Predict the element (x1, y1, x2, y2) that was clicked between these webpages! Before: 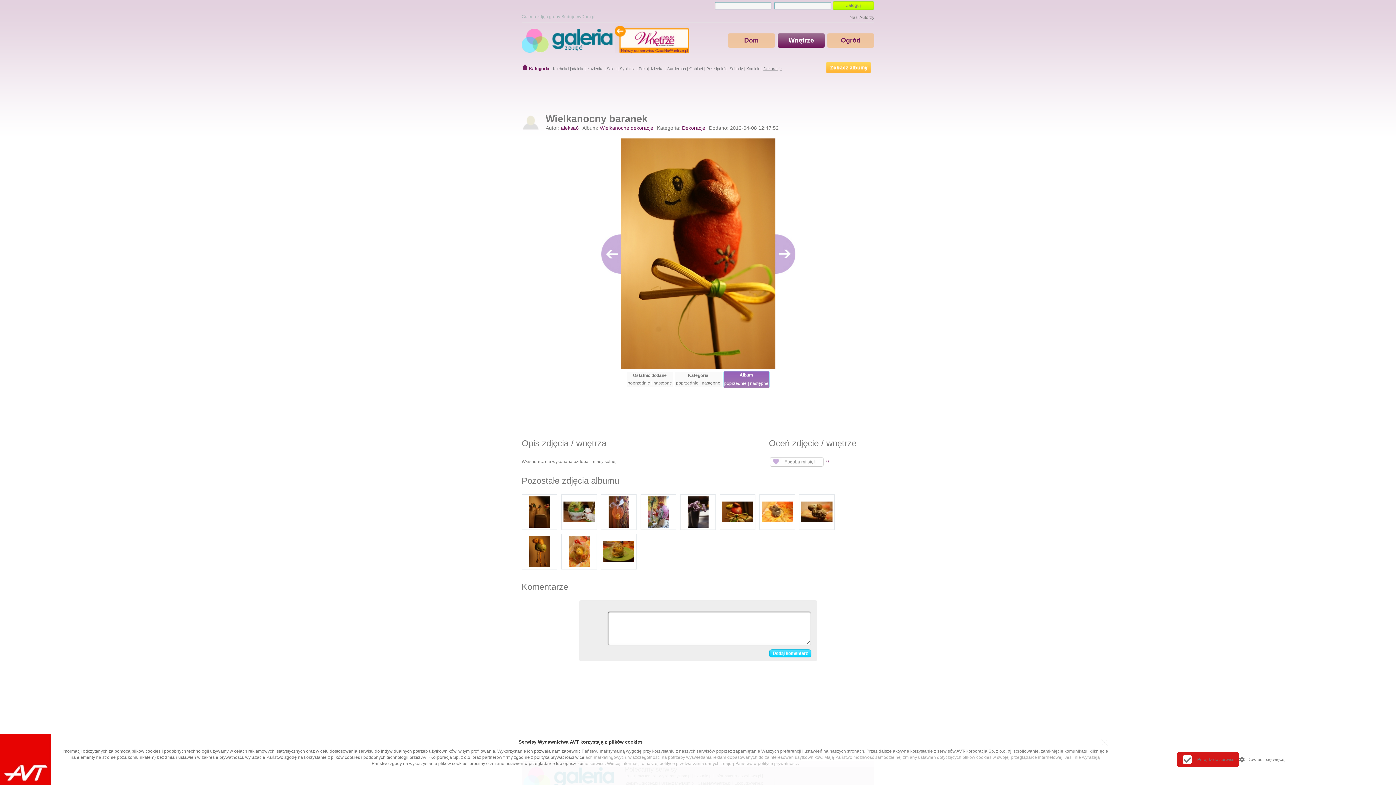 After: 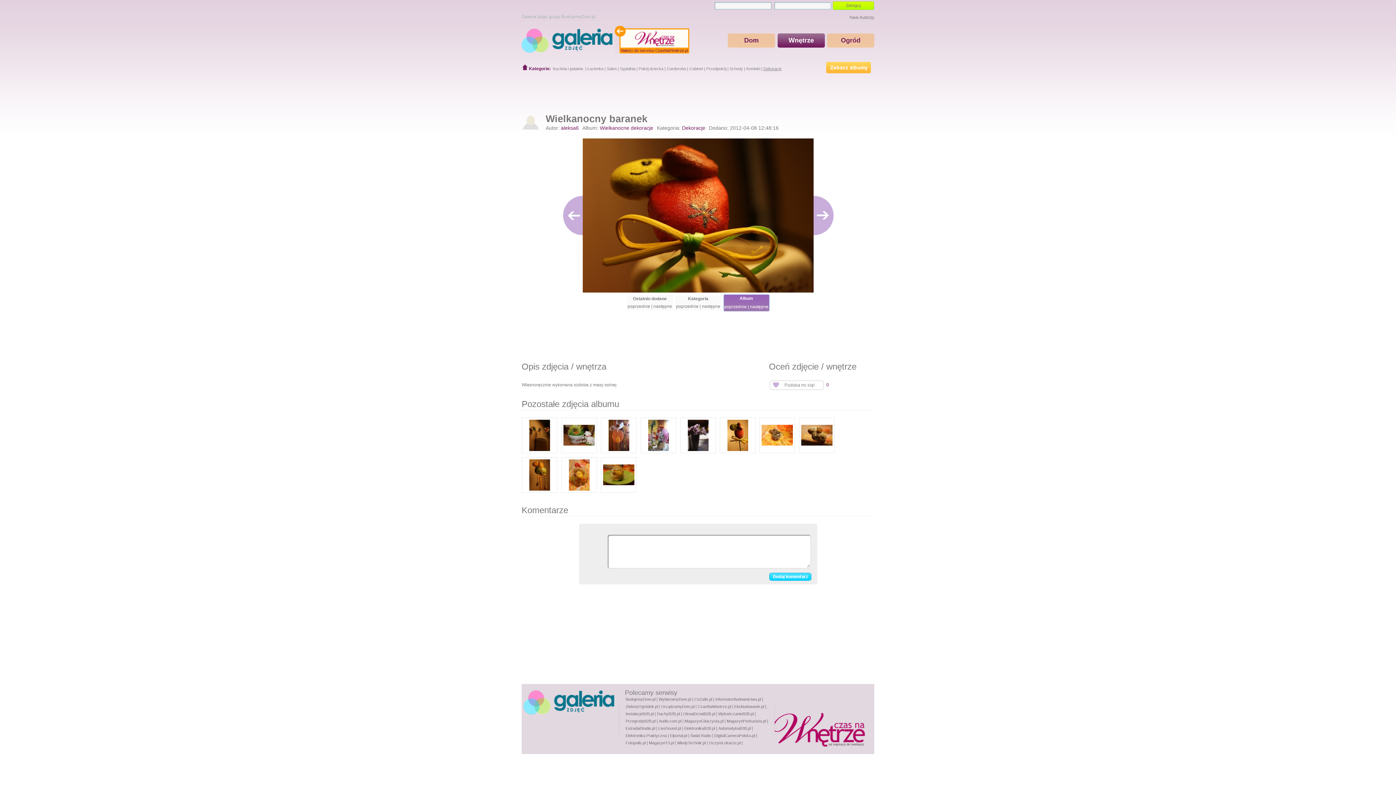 Action: bbox: (600, 269, 620, 274)